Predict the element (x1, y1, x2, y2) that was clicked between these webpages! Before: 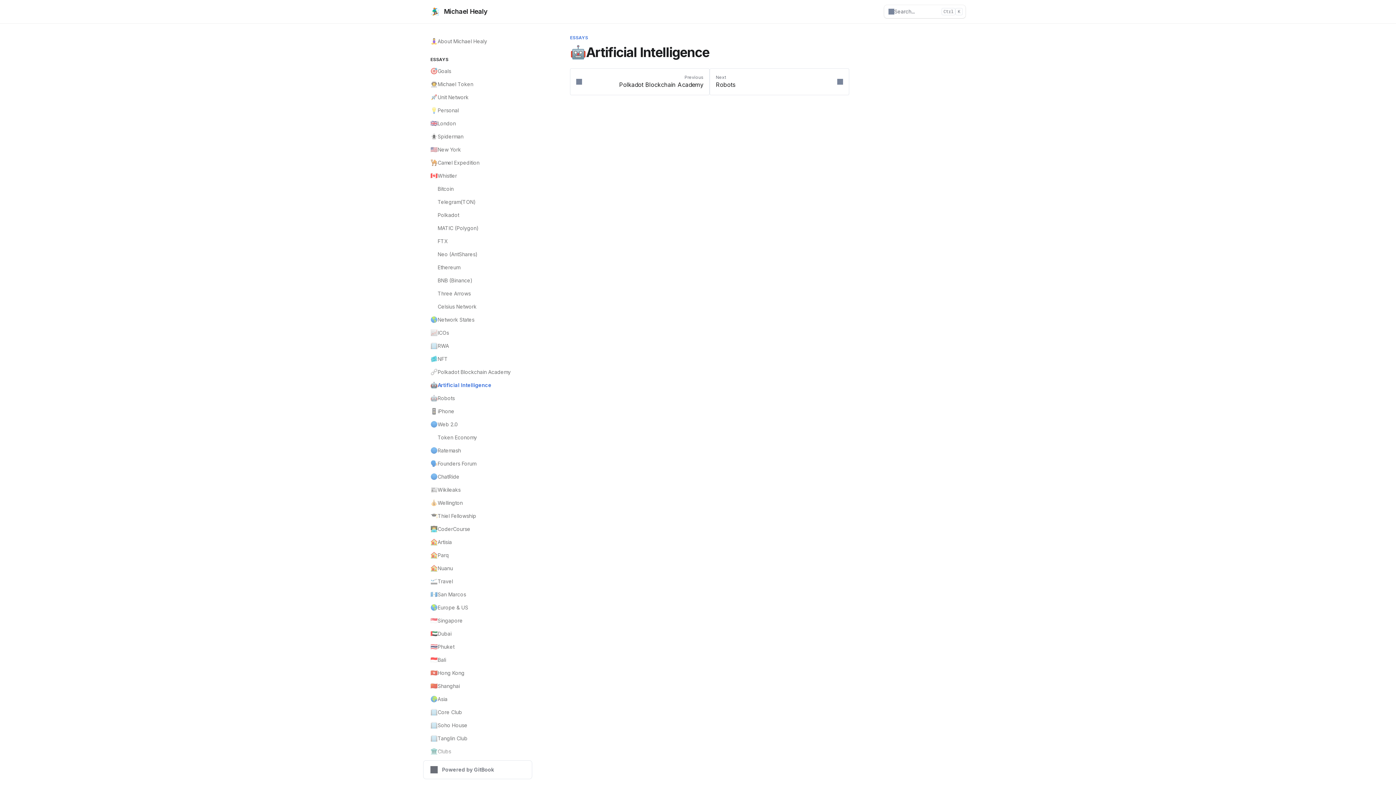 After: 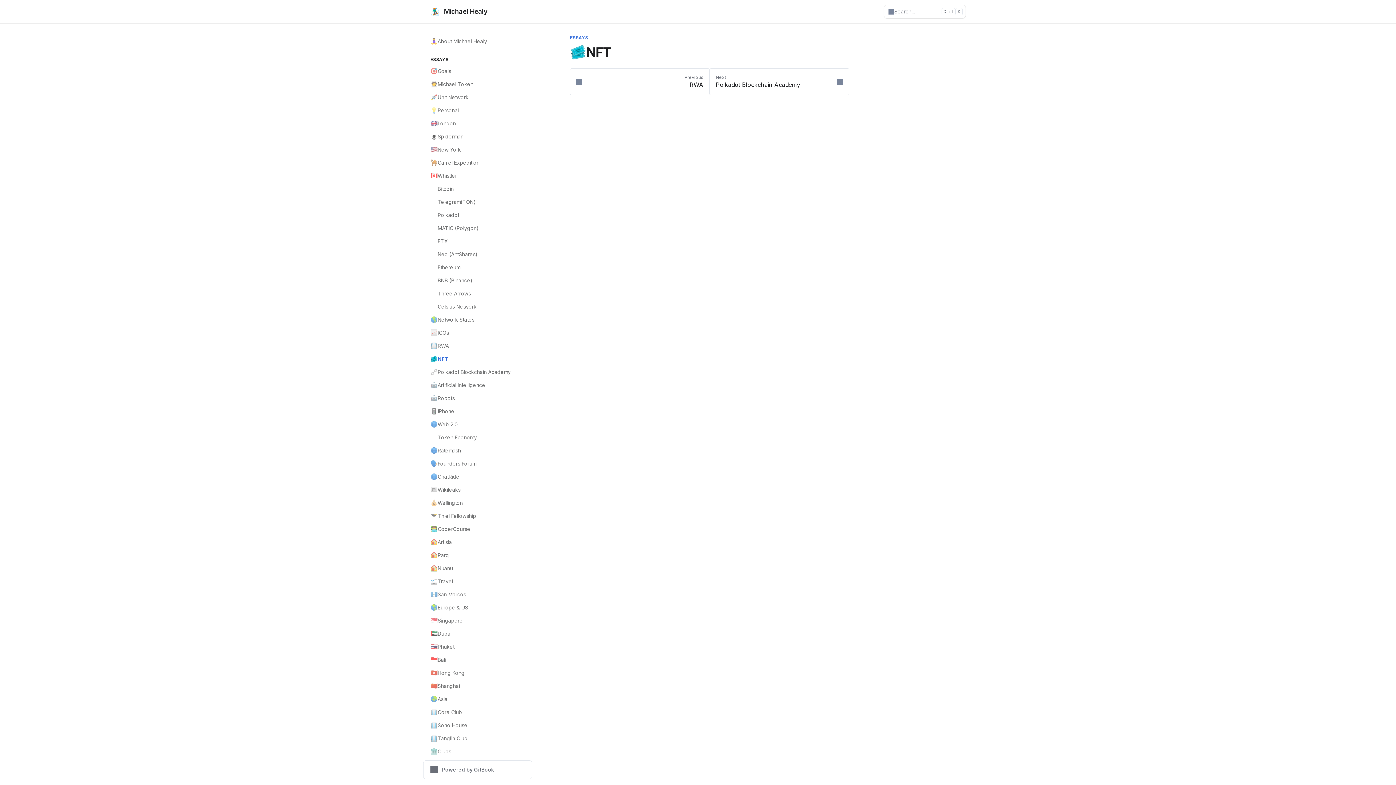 Action: bbox: (426, 352, 532, 365) label: 🎟️
NFT